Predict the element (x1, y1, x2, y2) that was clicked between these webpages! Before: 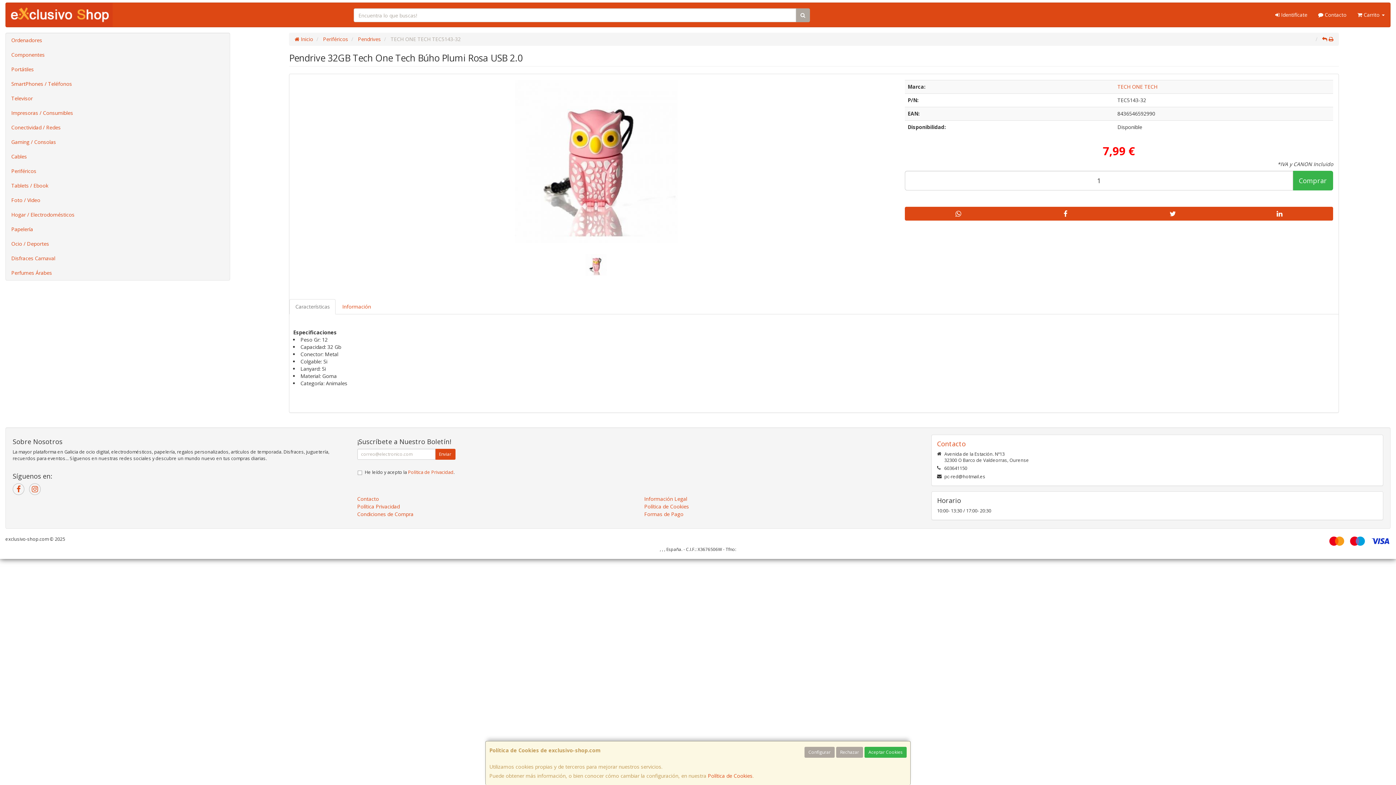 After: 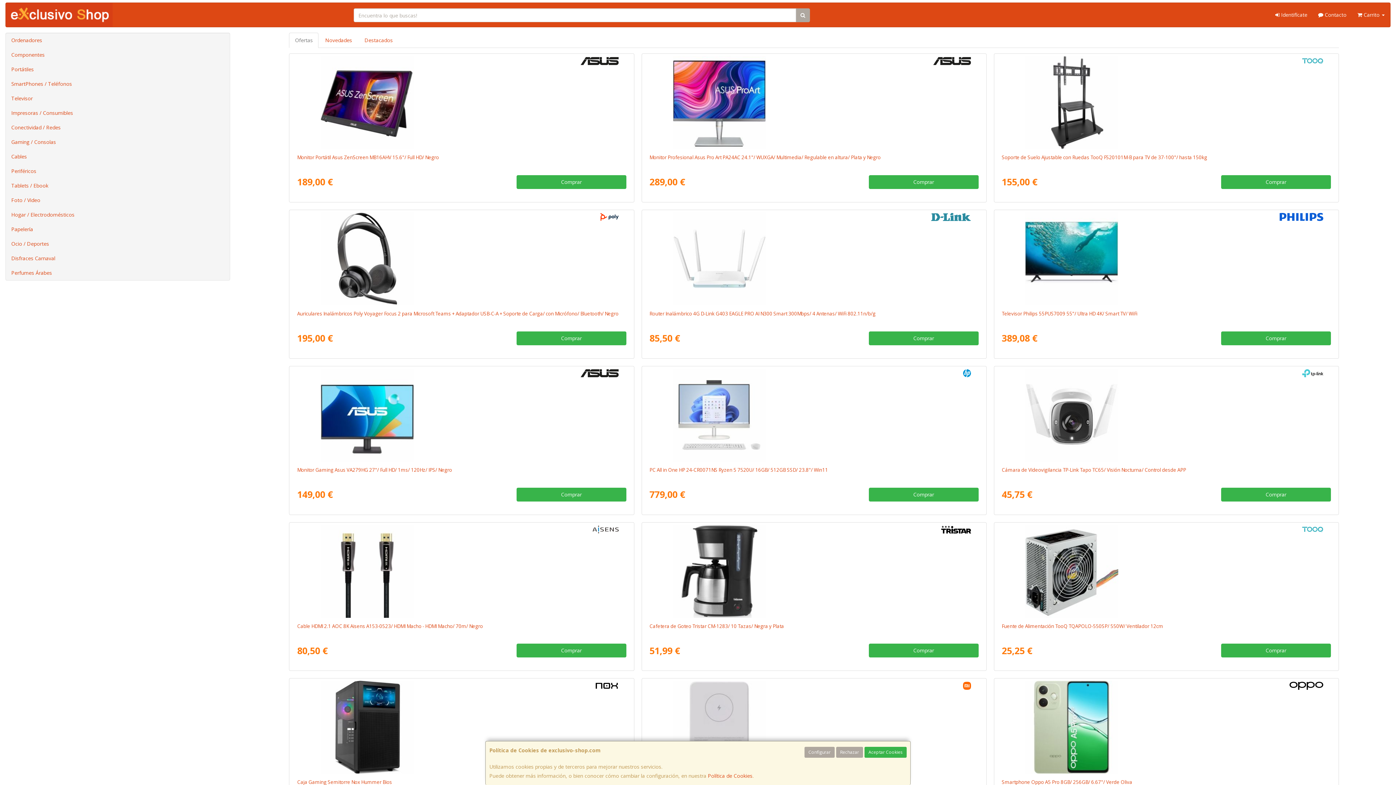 Action: bbox: (5, 2, 346, 26)